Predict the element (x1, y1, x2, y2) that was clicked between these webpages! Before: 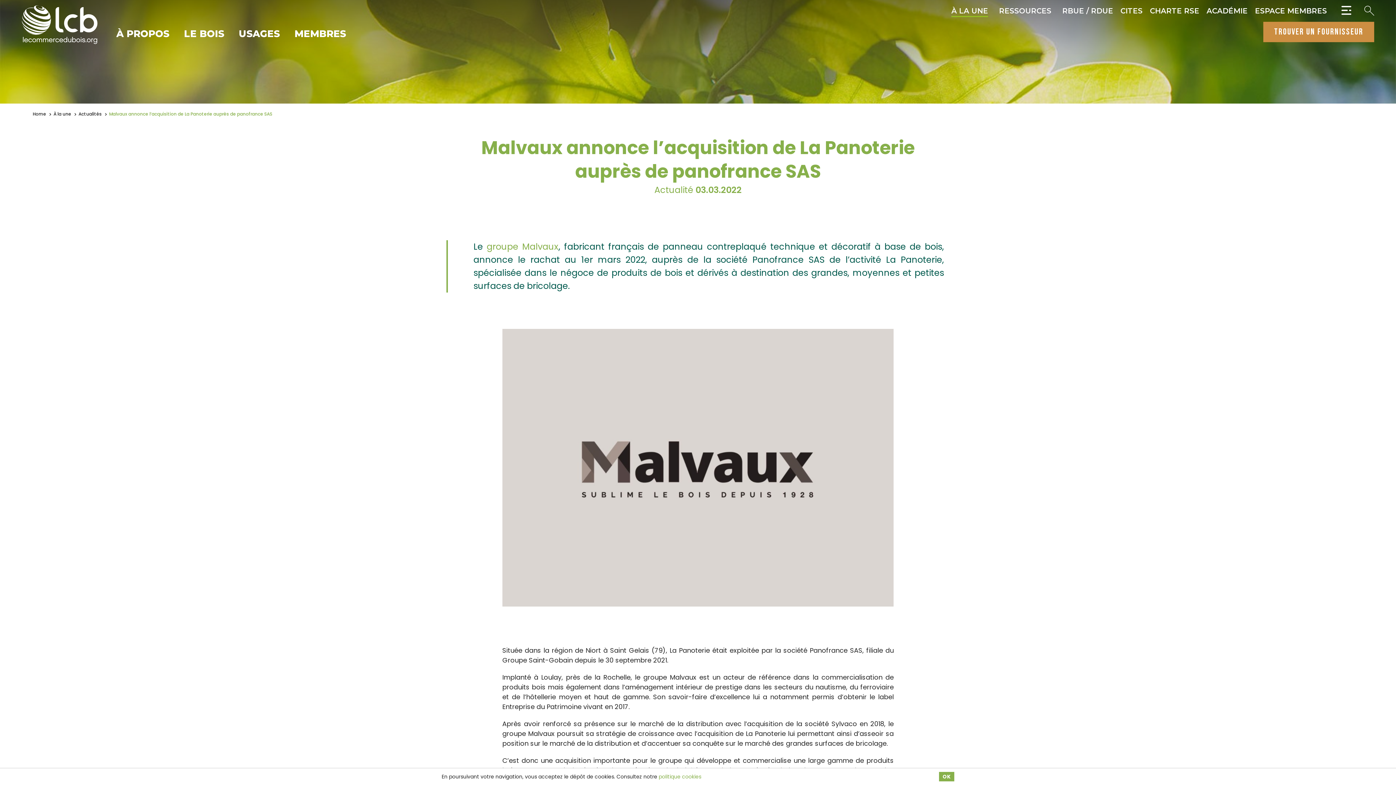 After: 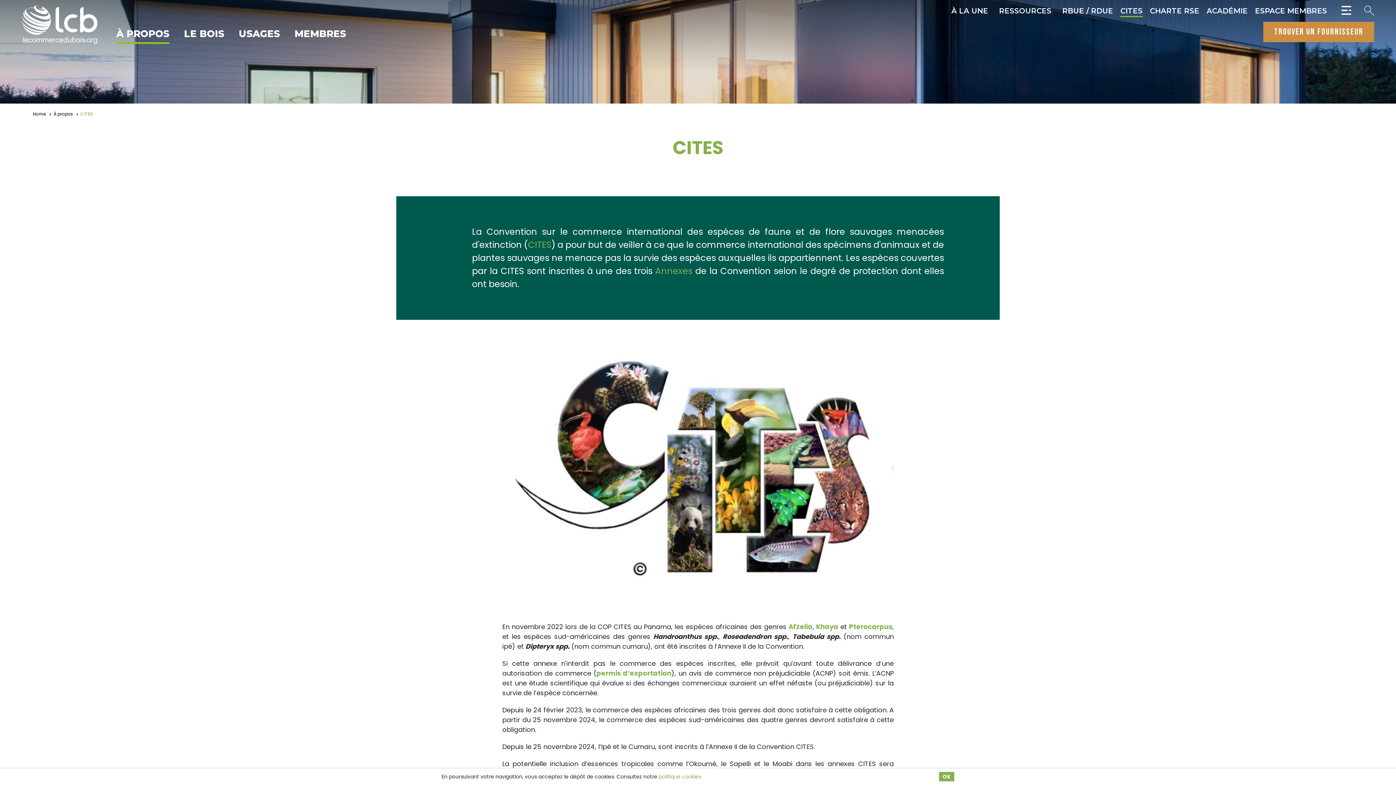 Action: label: CITES bbox: (1120, 5, 1142, 18)